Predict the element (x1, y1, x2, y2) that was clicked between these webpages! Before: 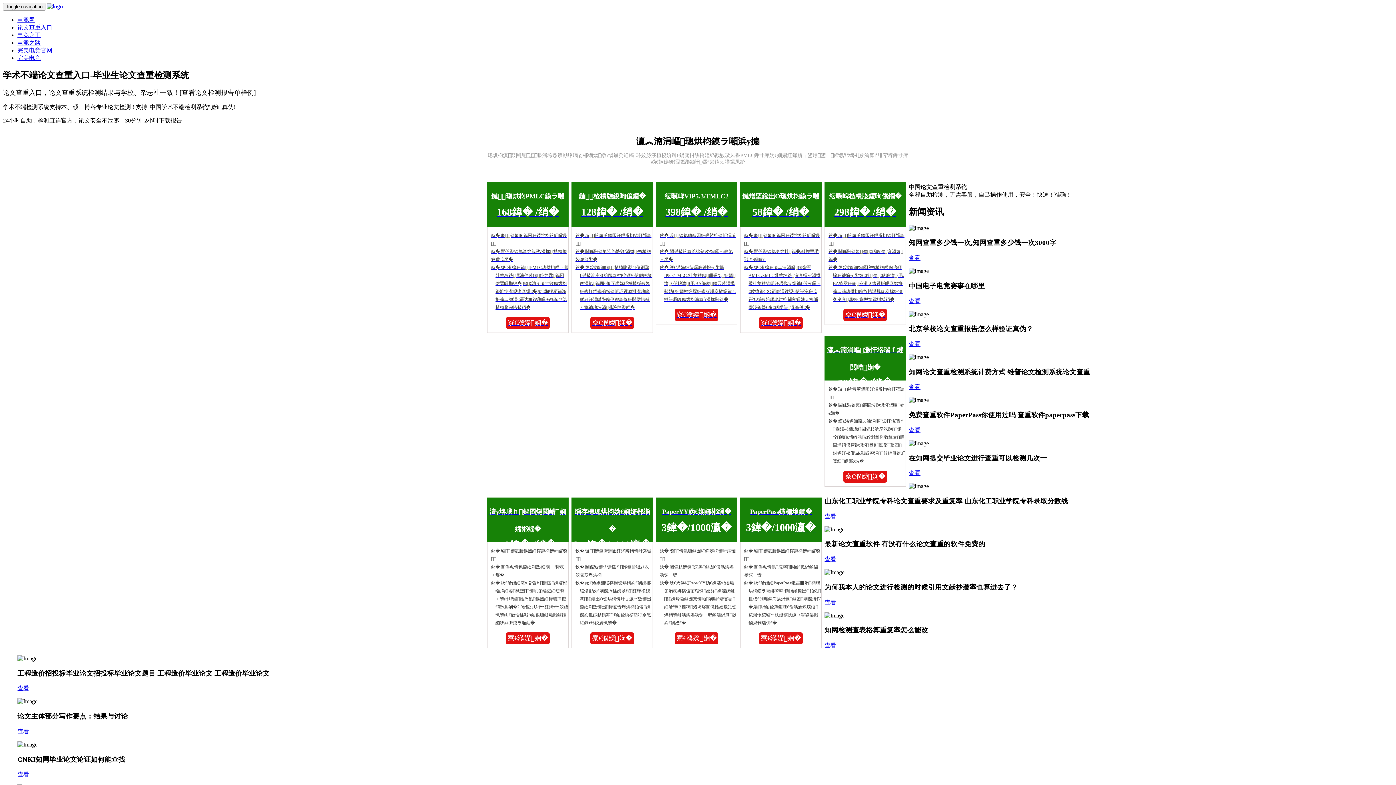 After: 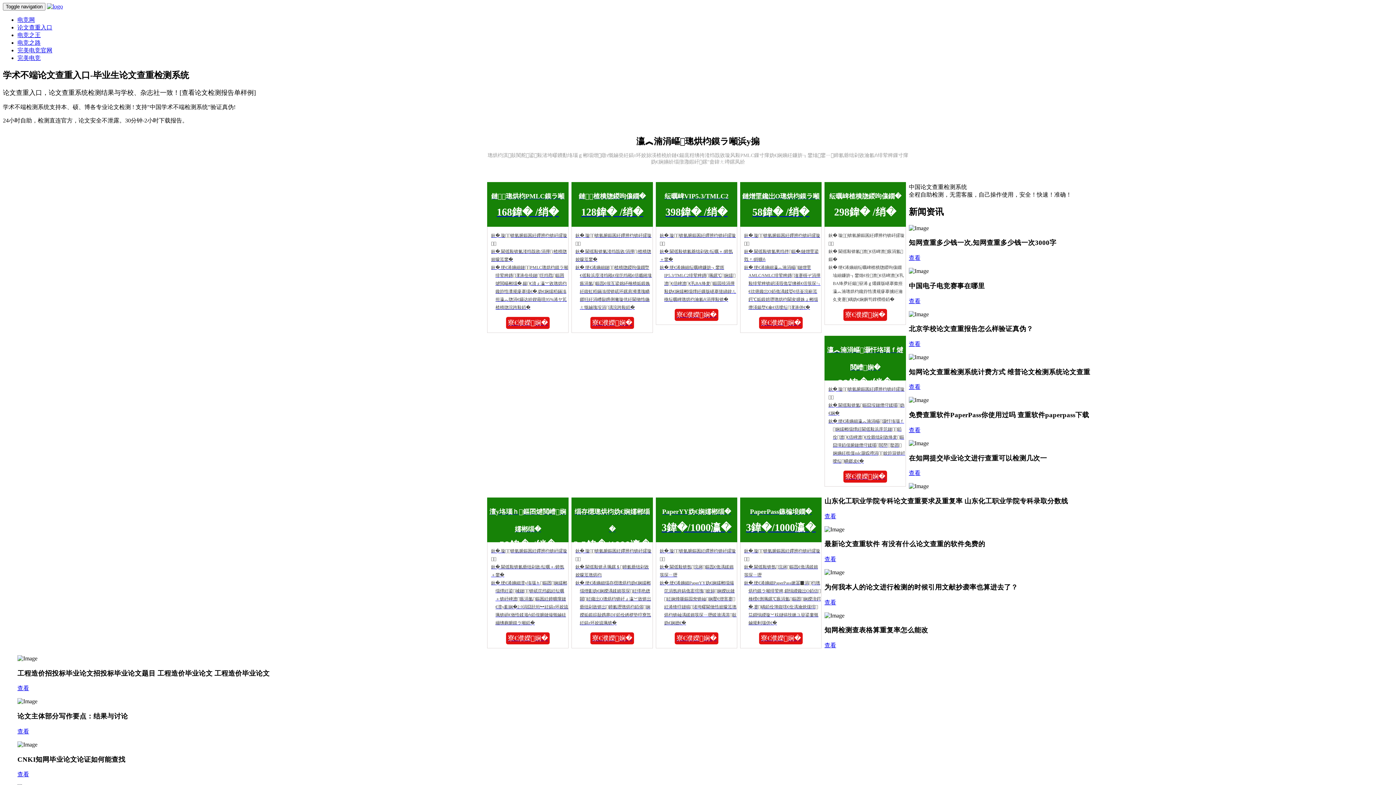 Action: label: 纭曞崥楂樻牎鍐呴儴鐗�
298鍏� /绡�
鈥� 璇锛氫腑鏂囷紝鑻辨枃锛屽皬璇
鈥� 閫傜敤锛氱澹€佸崥澹瘯涓氳鏂�
鈥� 绠€浠嬶細纭曞崥楂樻牎鍐呴儴鐗堬細鐮旂┒鐢熴€佺澹€佸崥澹€丮BA绛夛紝鍚簮浠ｇ爜鏁版嵁搴撳拰瀛︽湳璁烘枃鑱斿悎瀵规瘮搴擄紝瀹夊叏蹇嵎妫€娴嬩笉鐣欑棔銆�
寮€濮嬫娴� bbox: (824, 182, 906, 325)